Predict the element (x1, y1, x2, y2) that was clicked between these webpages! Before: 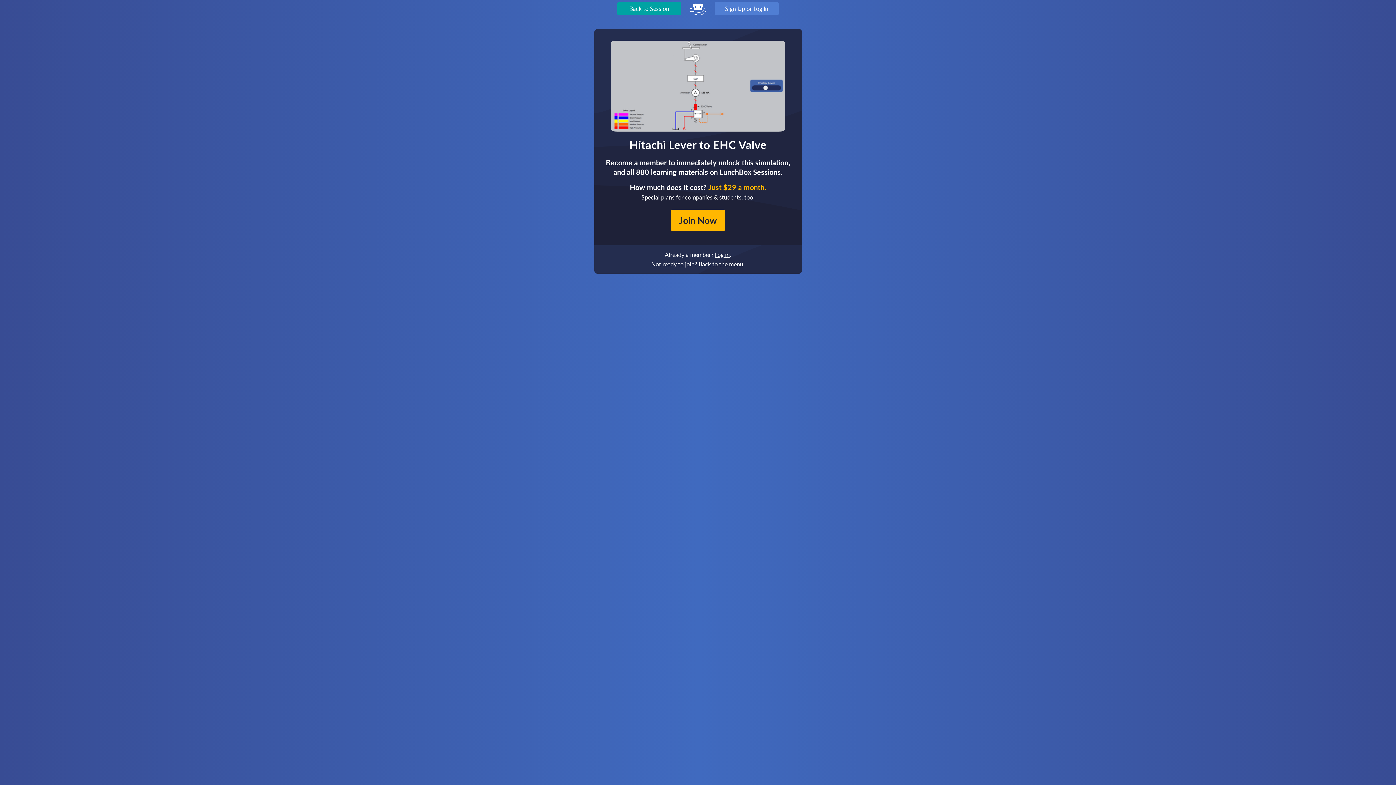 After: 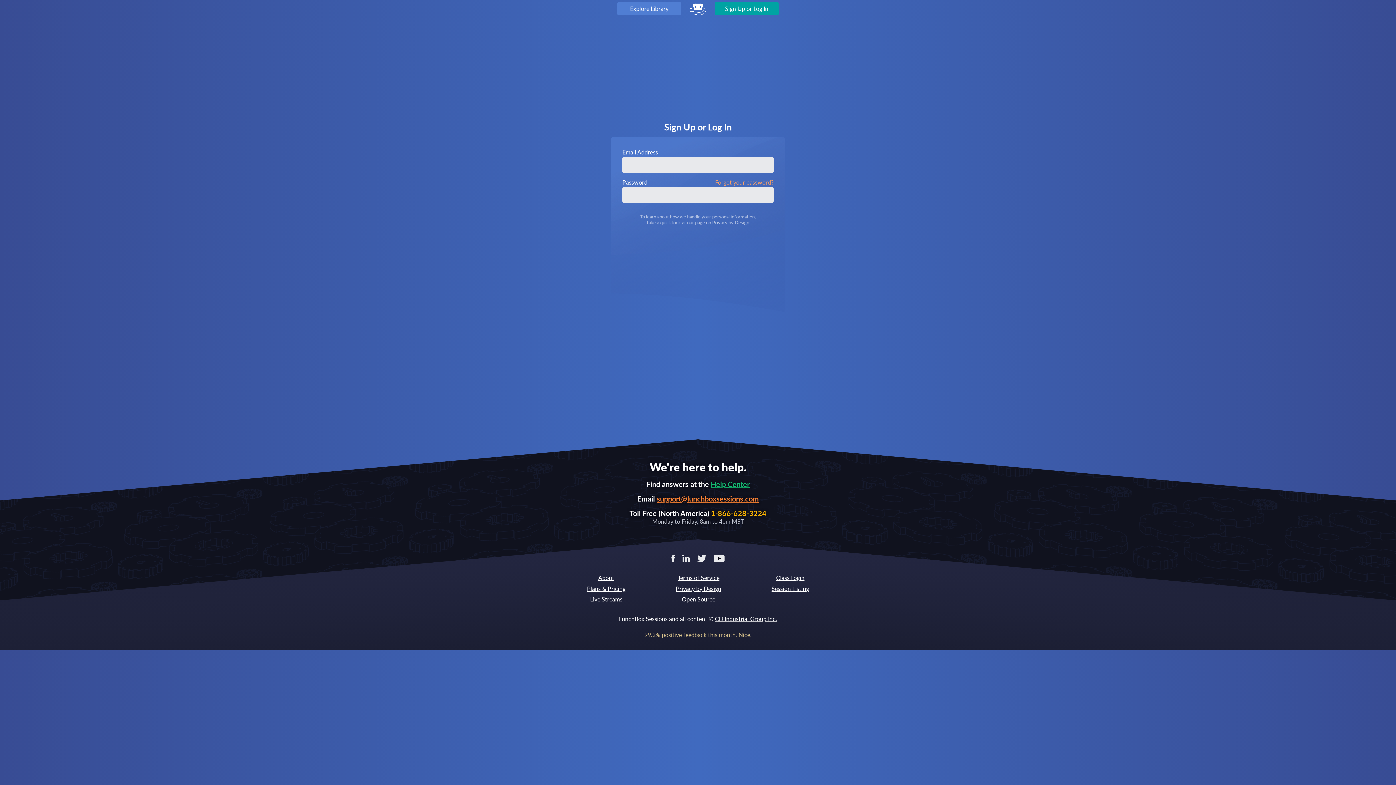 Action: label: Log in bbox: (715, 251, 730, 258)